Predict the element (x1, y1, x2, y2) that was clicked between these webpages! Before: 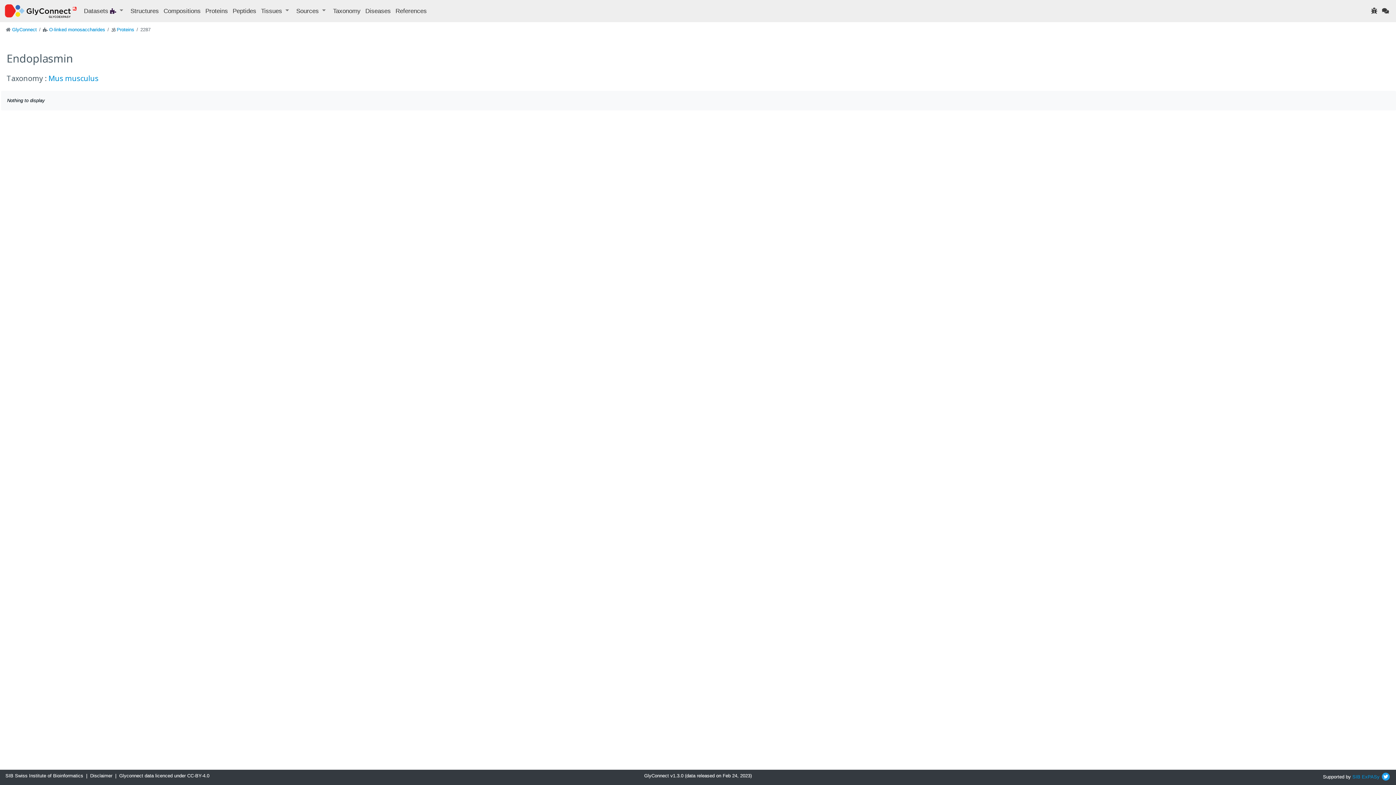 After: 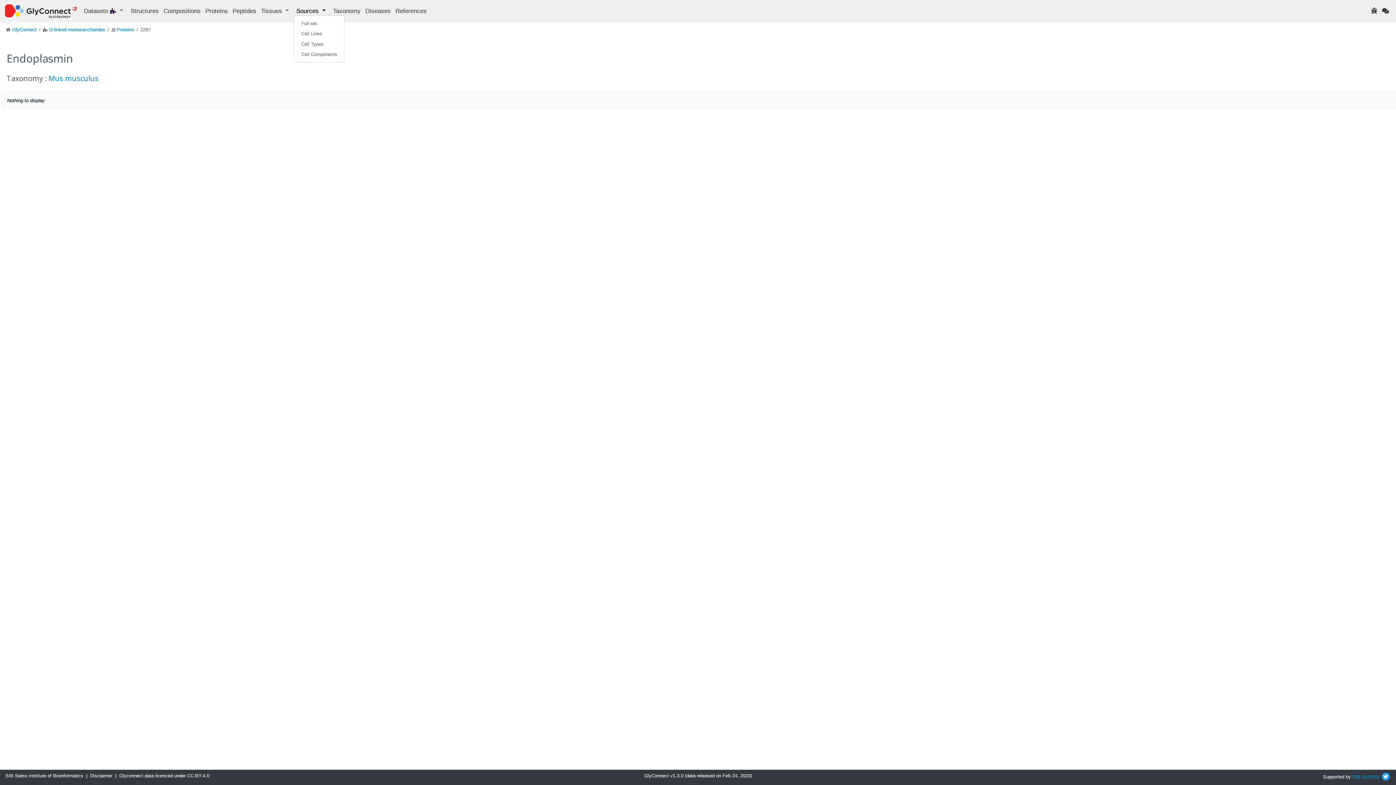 Action: label: Sources  bbox: (293, 7, 328, 15)